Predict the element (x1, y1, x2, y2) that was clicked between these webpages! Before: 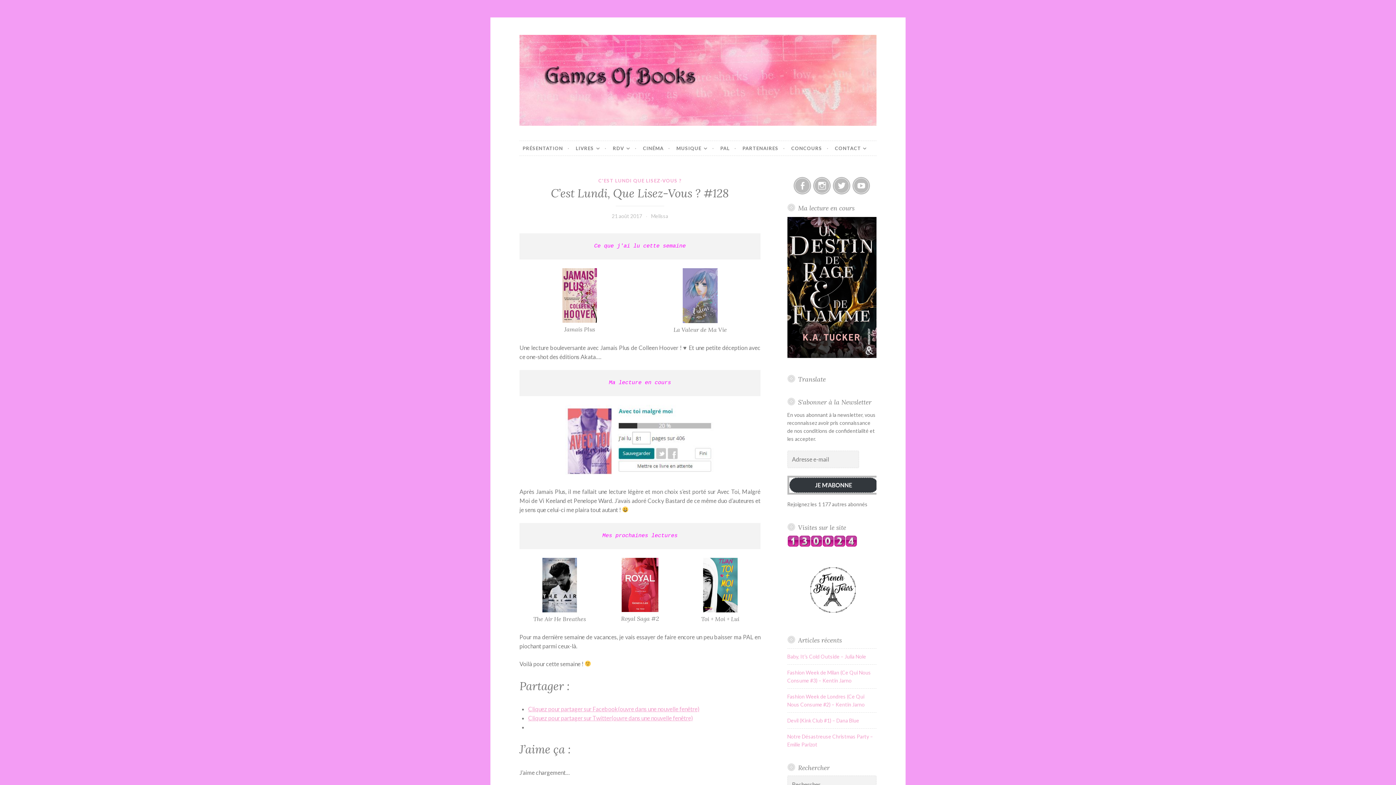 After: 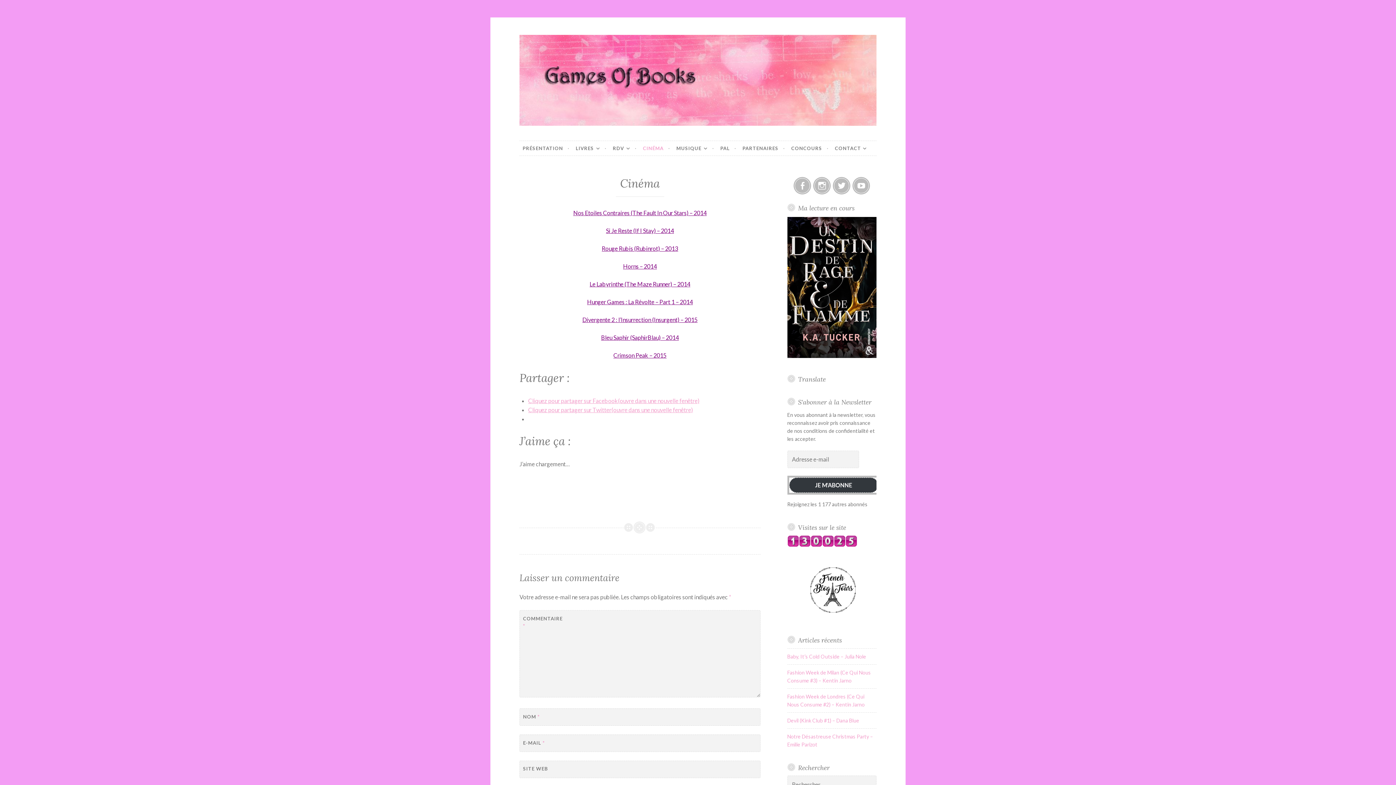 Action: bbox: (643, 141, 670, 155) label: CINÉMA